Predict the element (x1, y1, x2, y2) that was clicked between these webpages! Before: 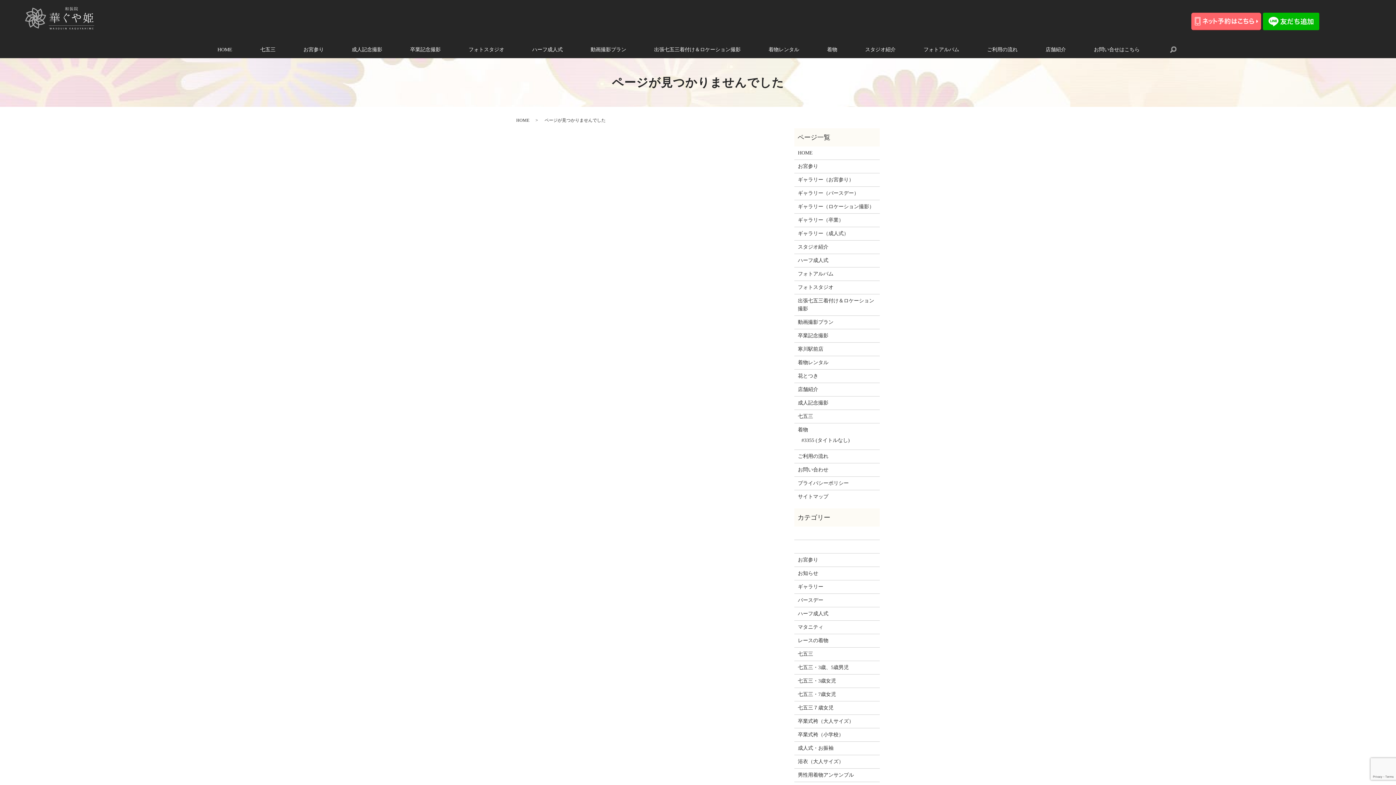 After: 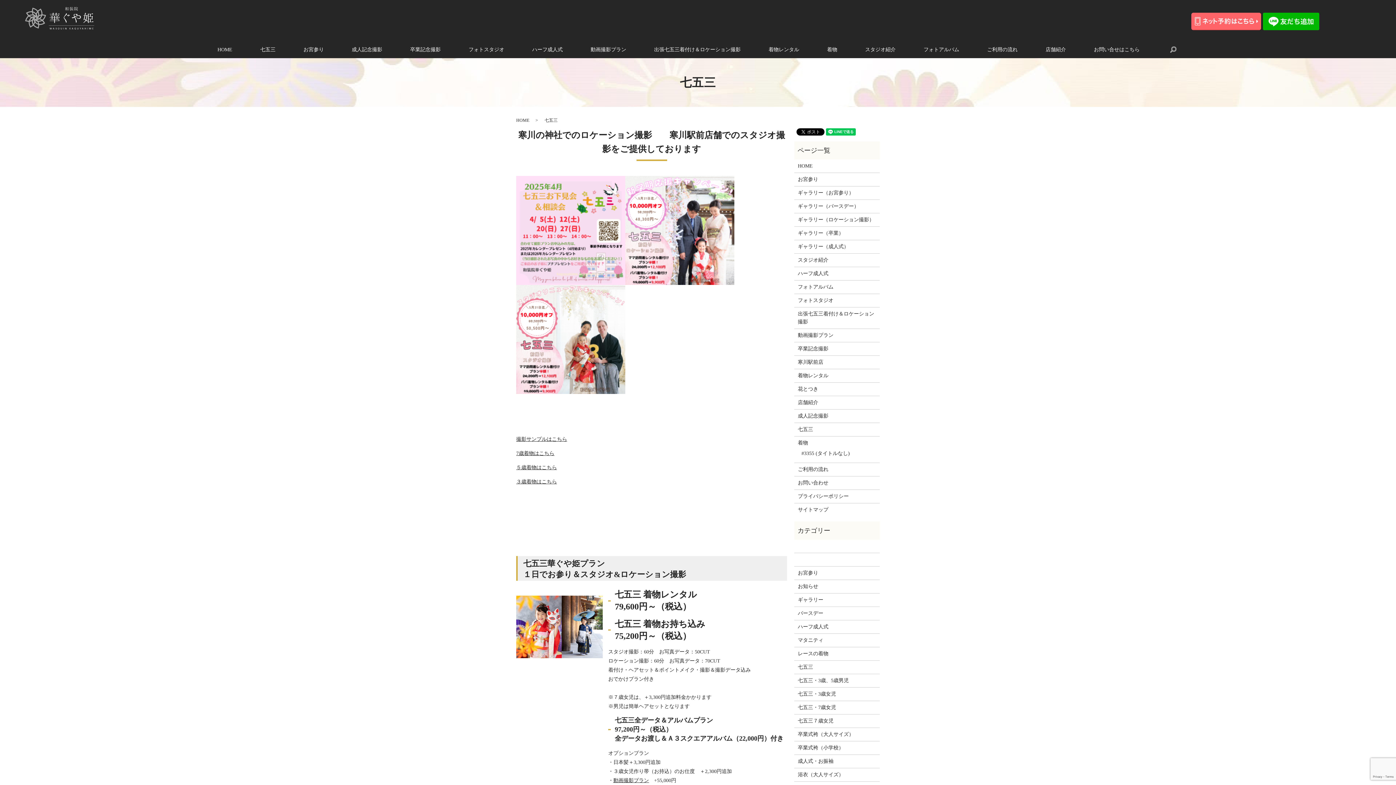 Action: bbox: (798, 412, 876, 420) label: 七五三